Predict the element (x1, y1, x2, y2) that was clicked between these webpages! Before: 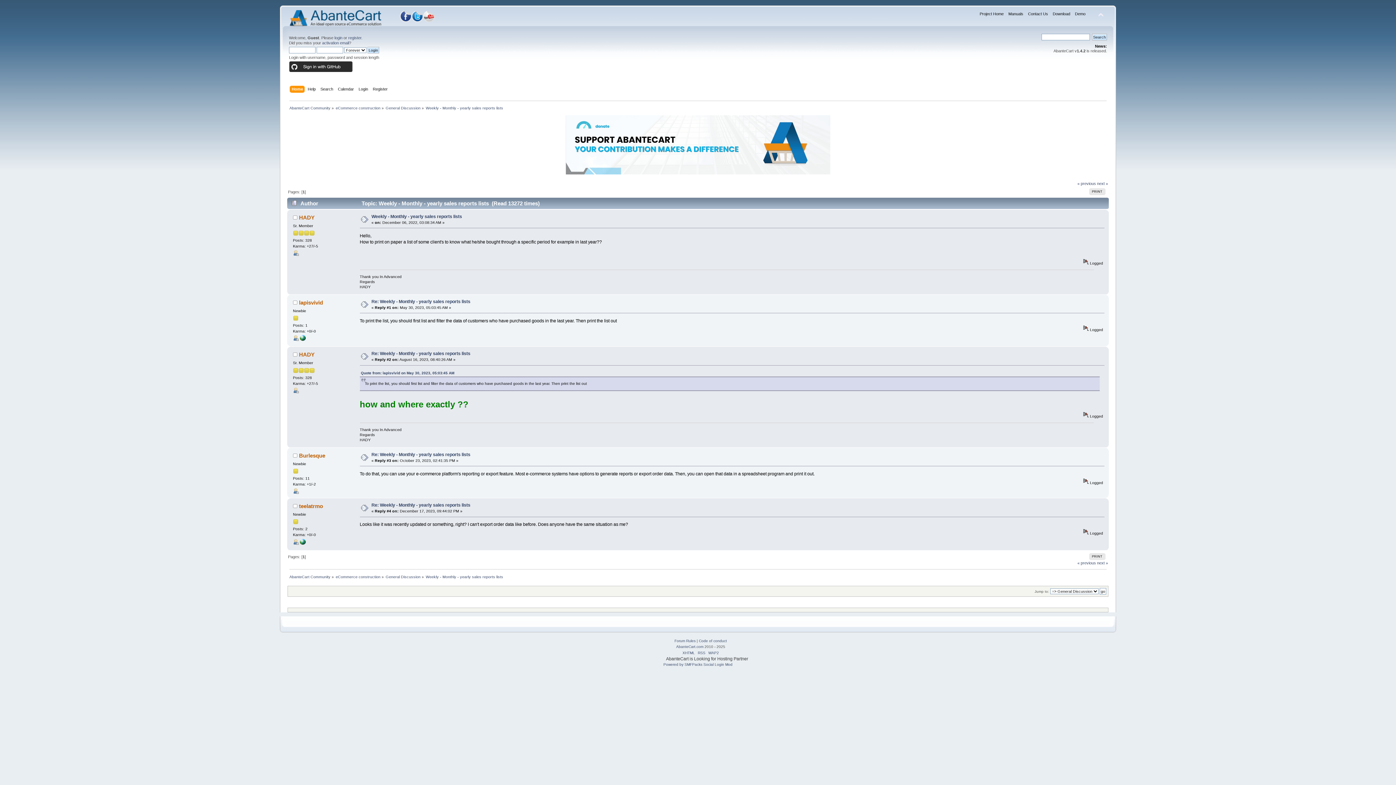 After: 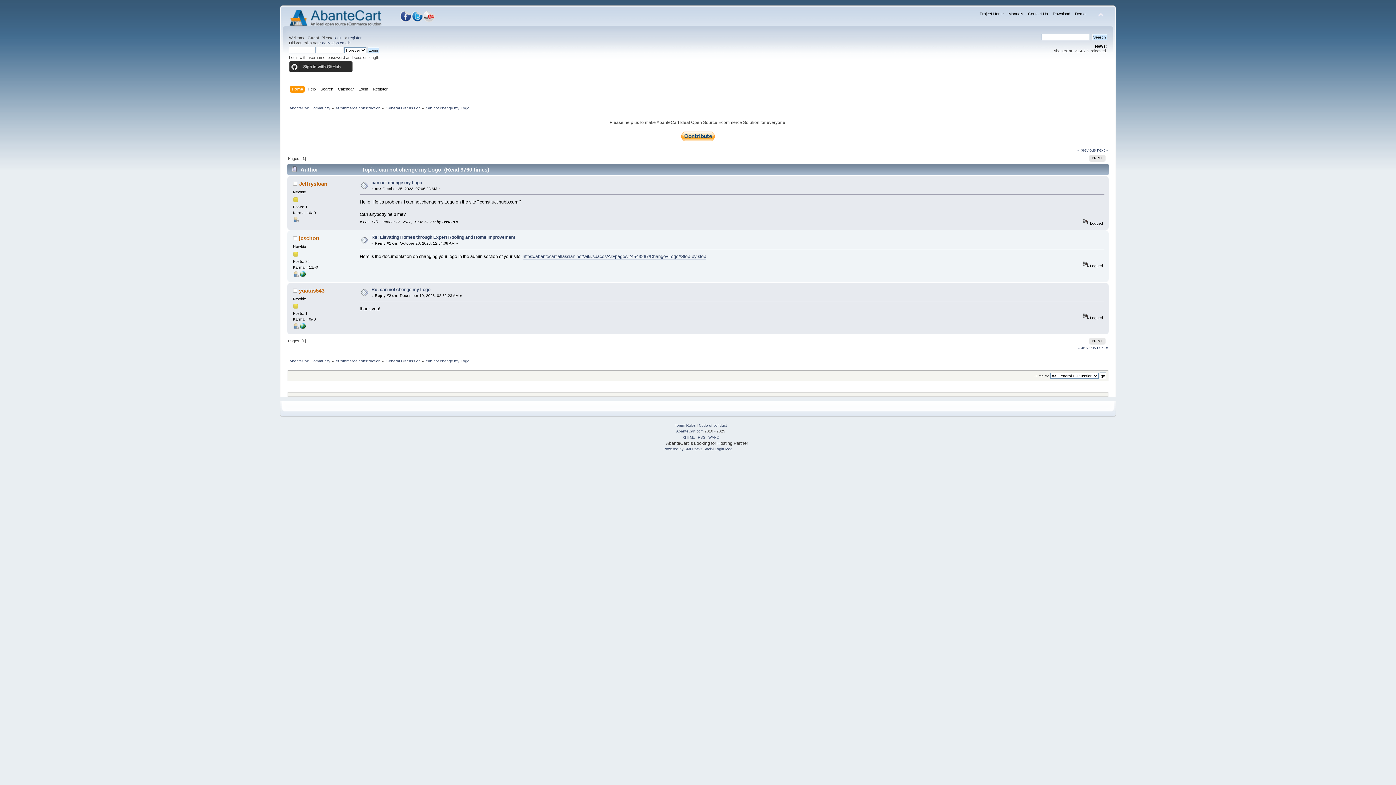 Action: label: « previous bbox: (1077, 181, 1096, 185)